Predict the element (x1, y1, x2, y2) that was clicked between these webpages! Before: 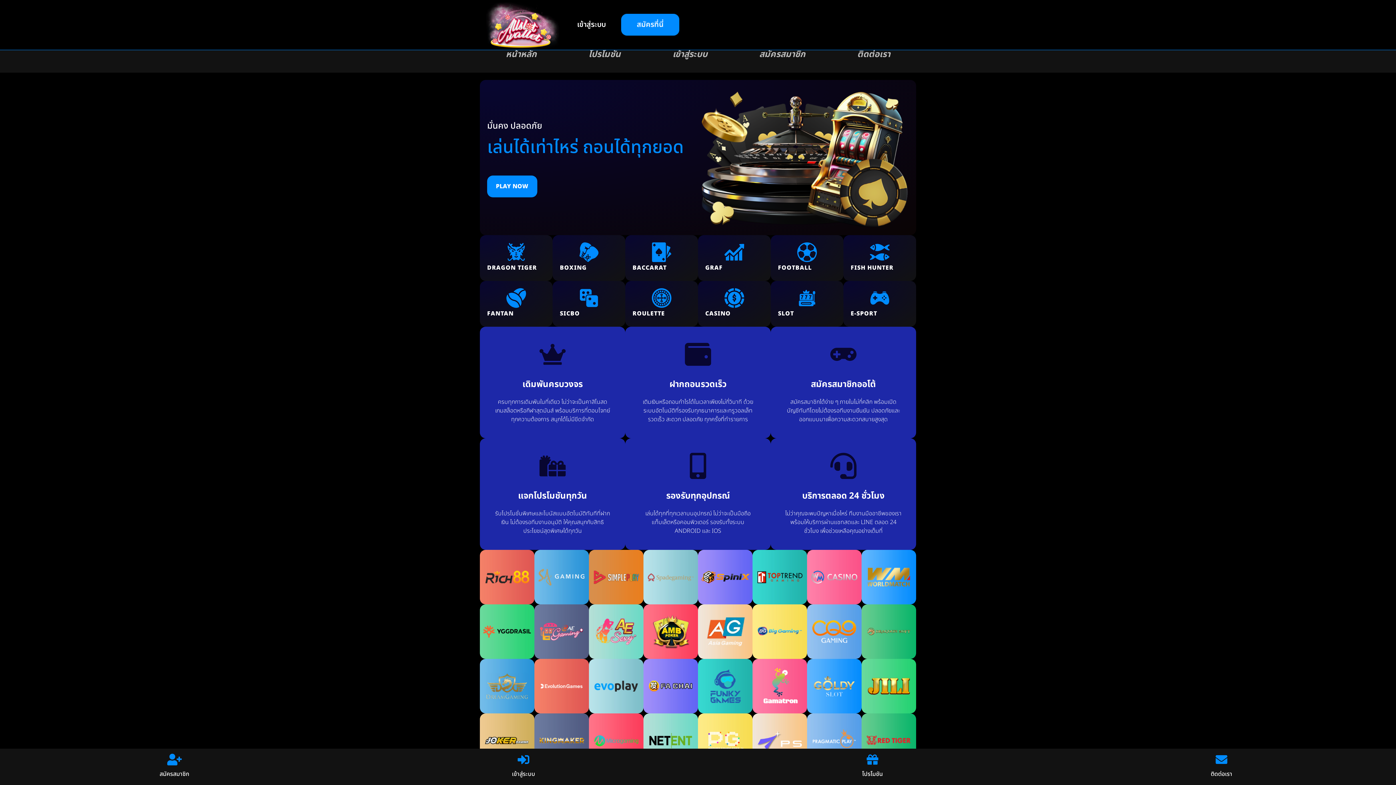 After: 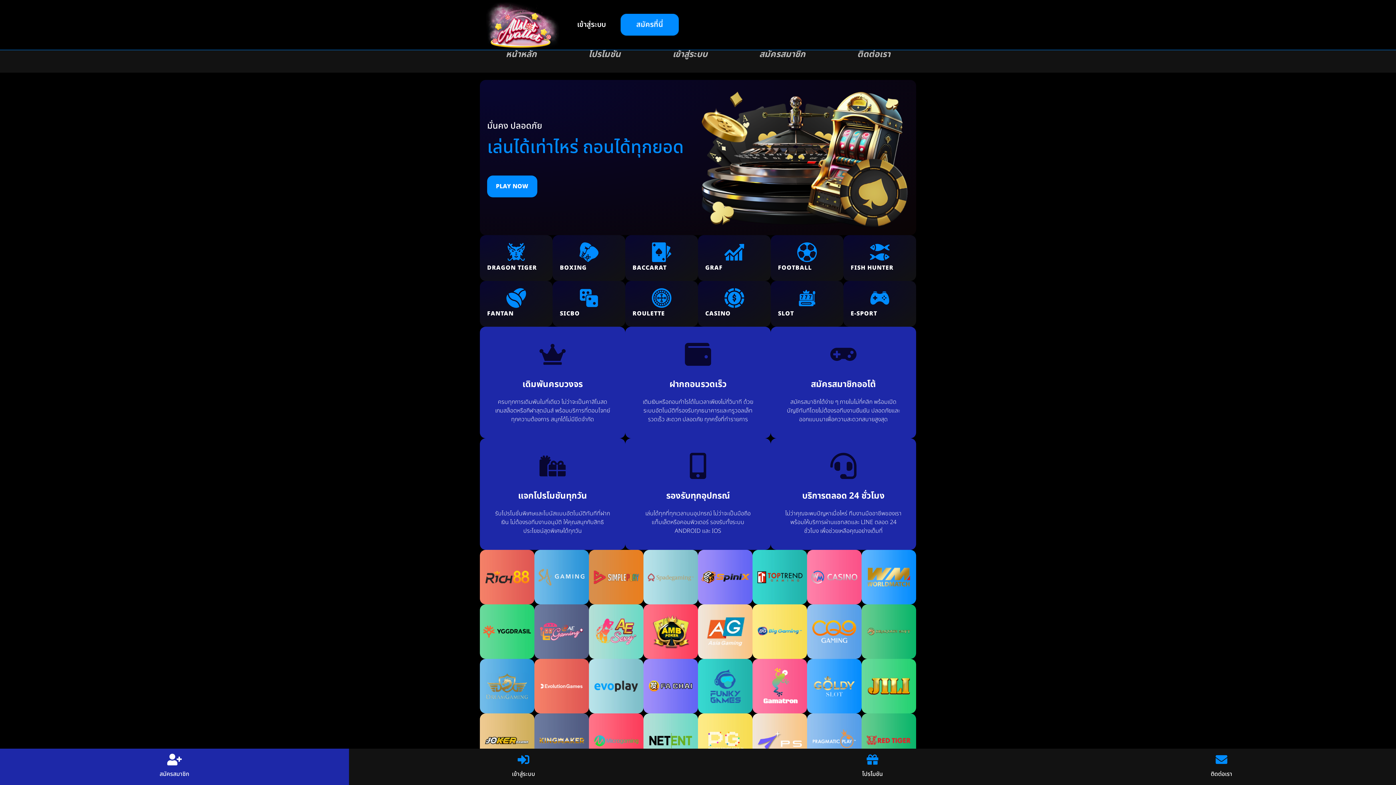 Action: label: สมัครสมาชิก bbox: (0, 749, 349, 785)